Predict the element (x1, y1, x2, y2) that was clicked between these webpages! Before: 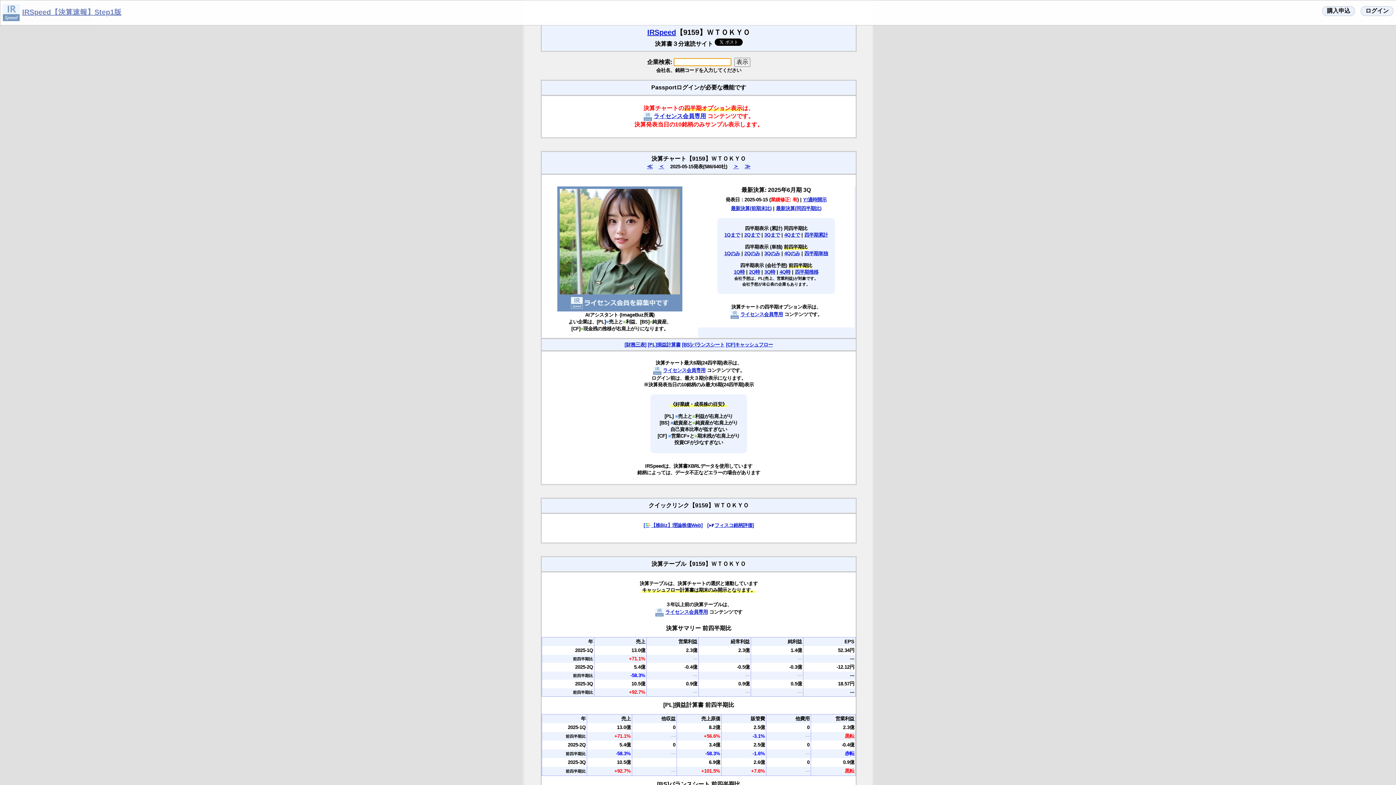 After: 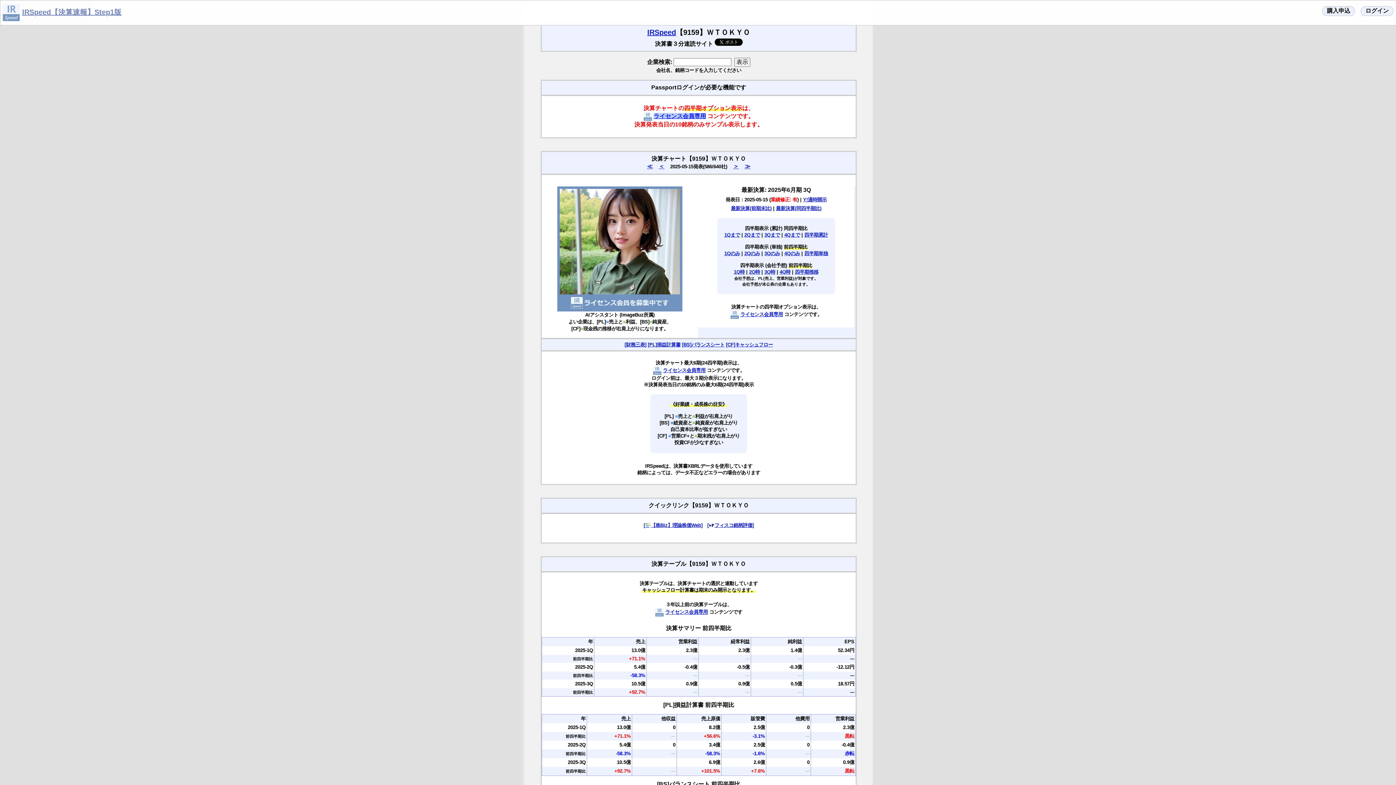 Action: label: ライセンス会員専用 bbox: (653, 113, 706, 119)